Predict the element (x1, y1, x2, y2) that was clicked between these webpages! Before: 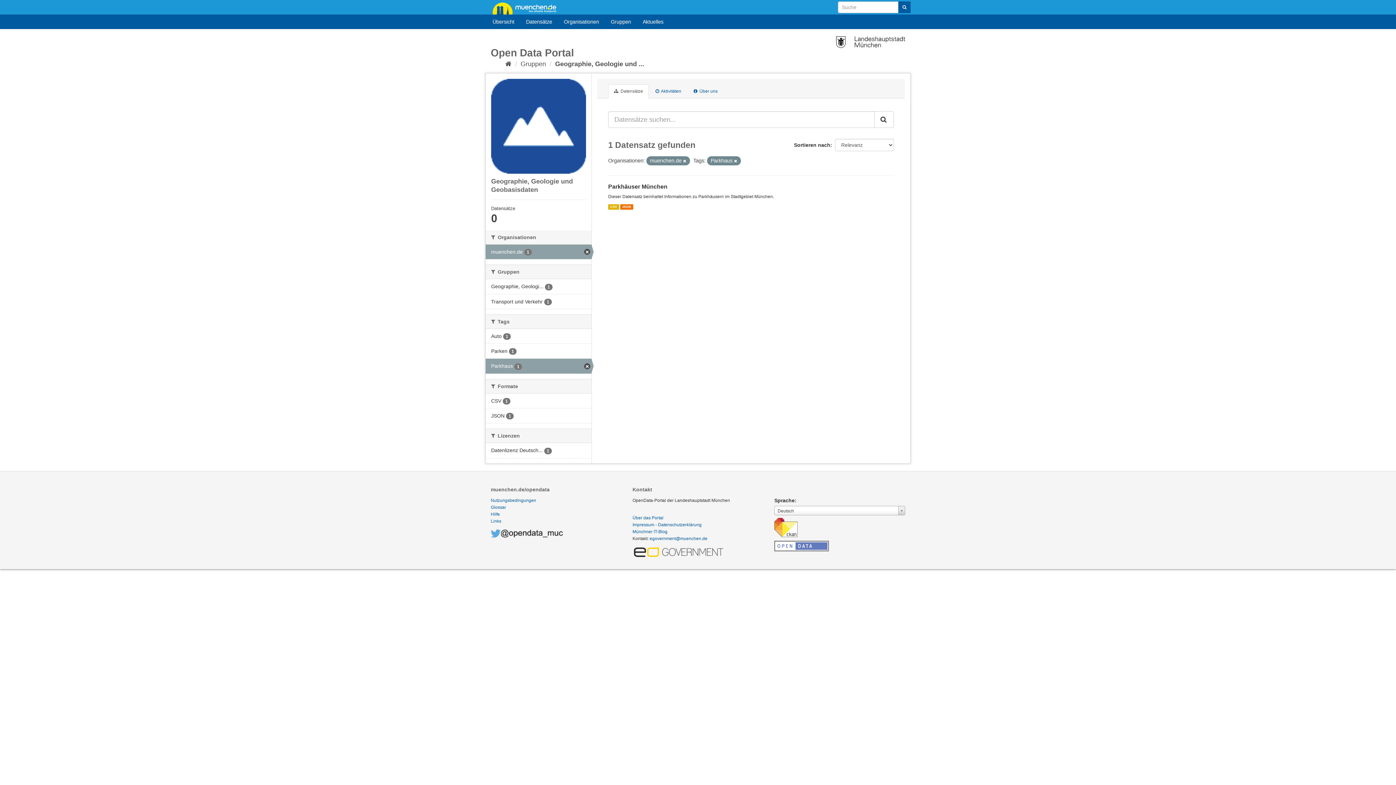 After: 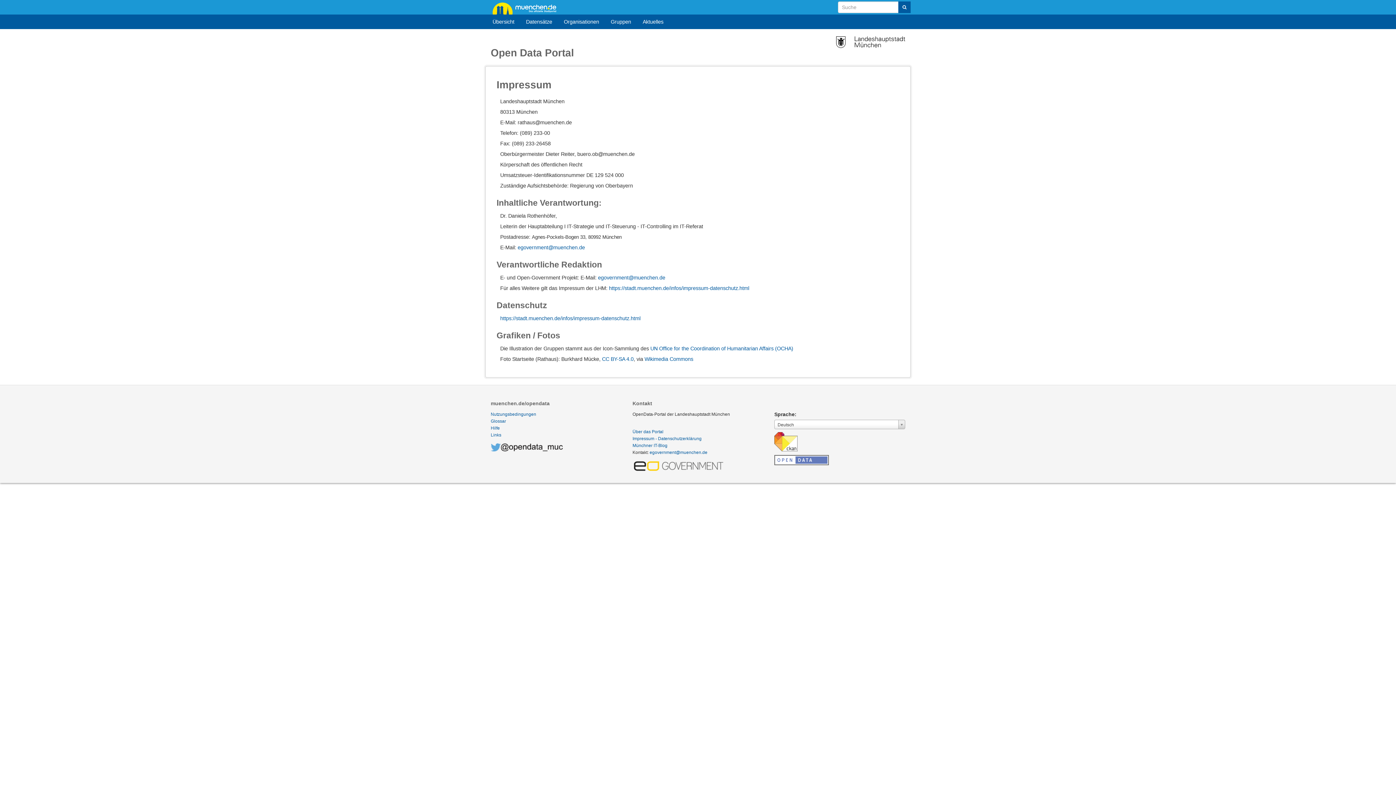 Action: bbox: (632, 522, 701, 527) label: Impressum - Datenschutzerklärung